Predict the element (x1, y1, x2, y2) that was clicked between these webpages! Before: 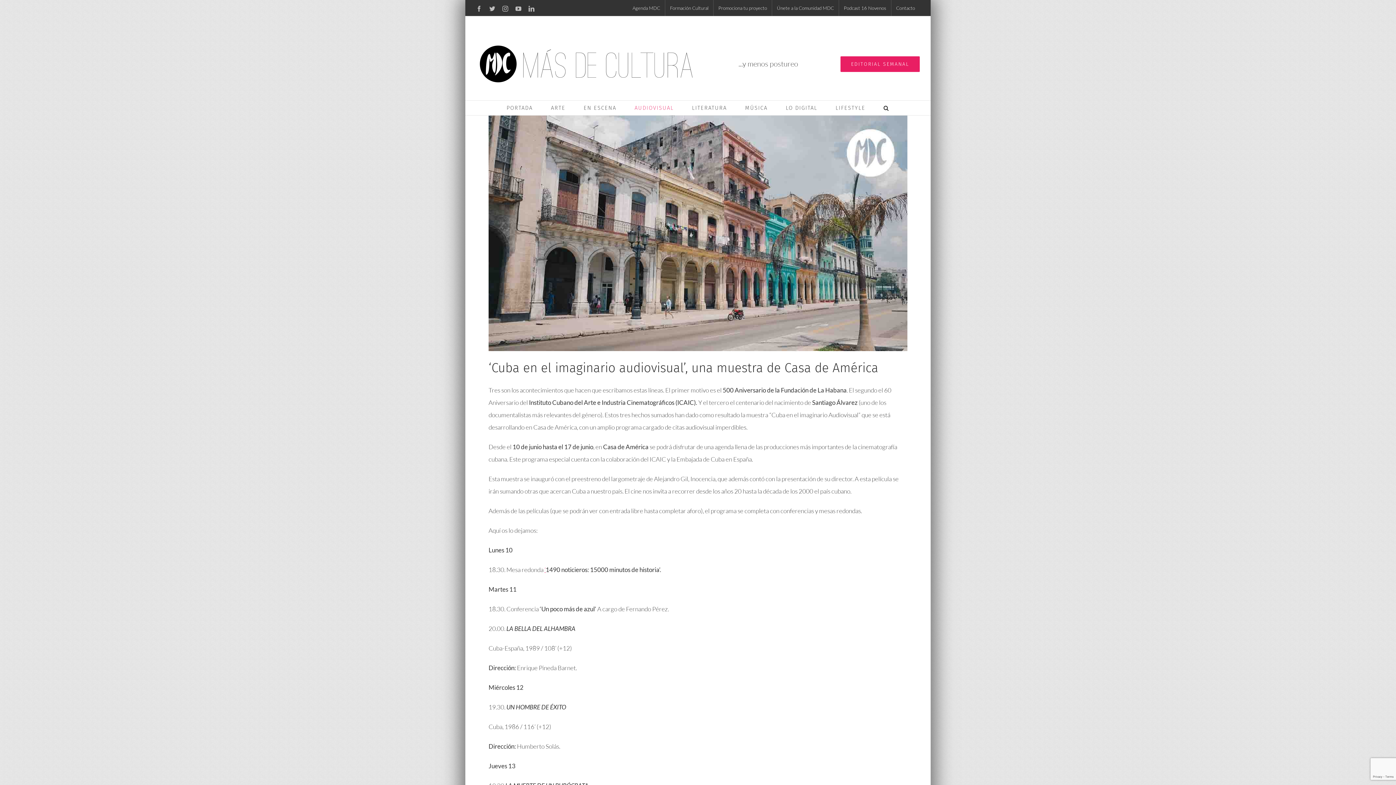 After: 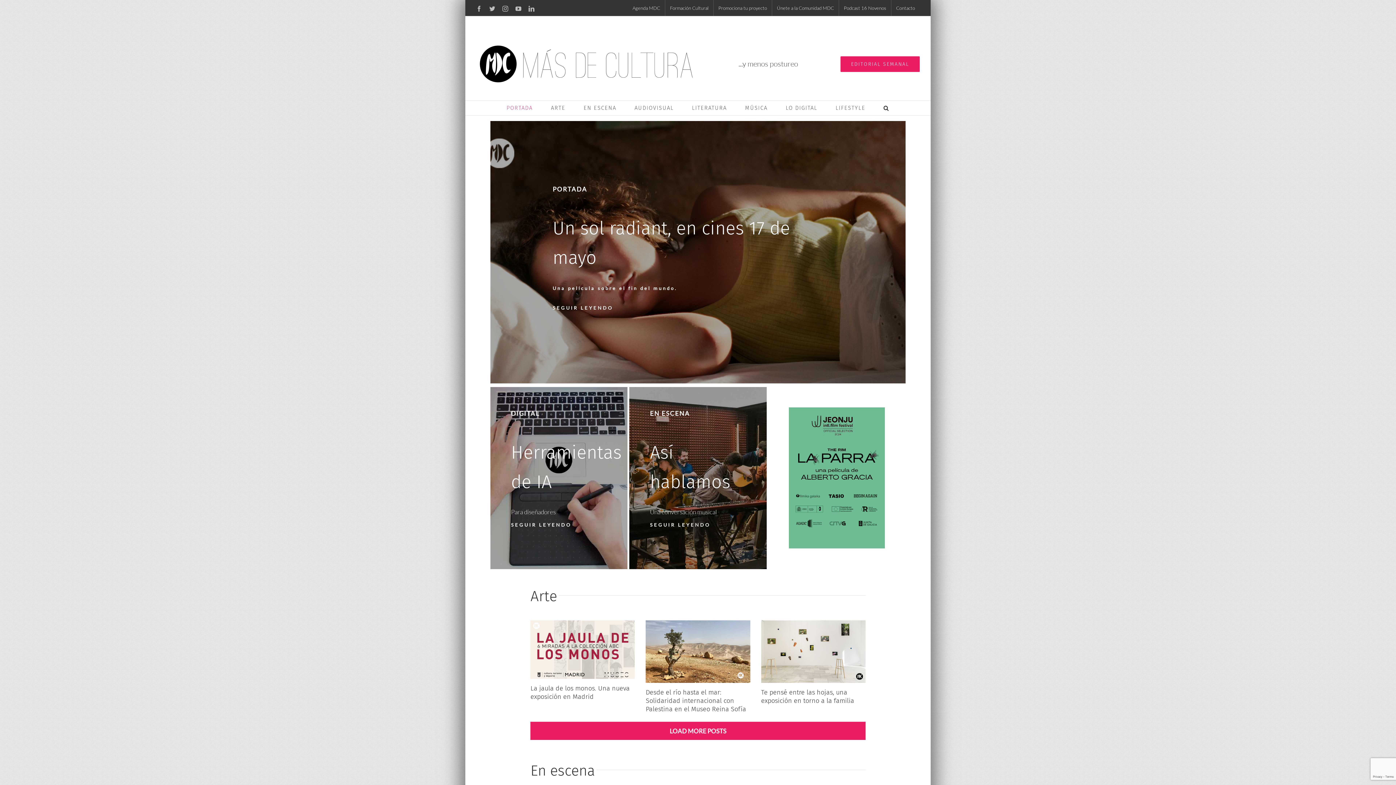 Action: bbox: (476, 42, 696, 85)